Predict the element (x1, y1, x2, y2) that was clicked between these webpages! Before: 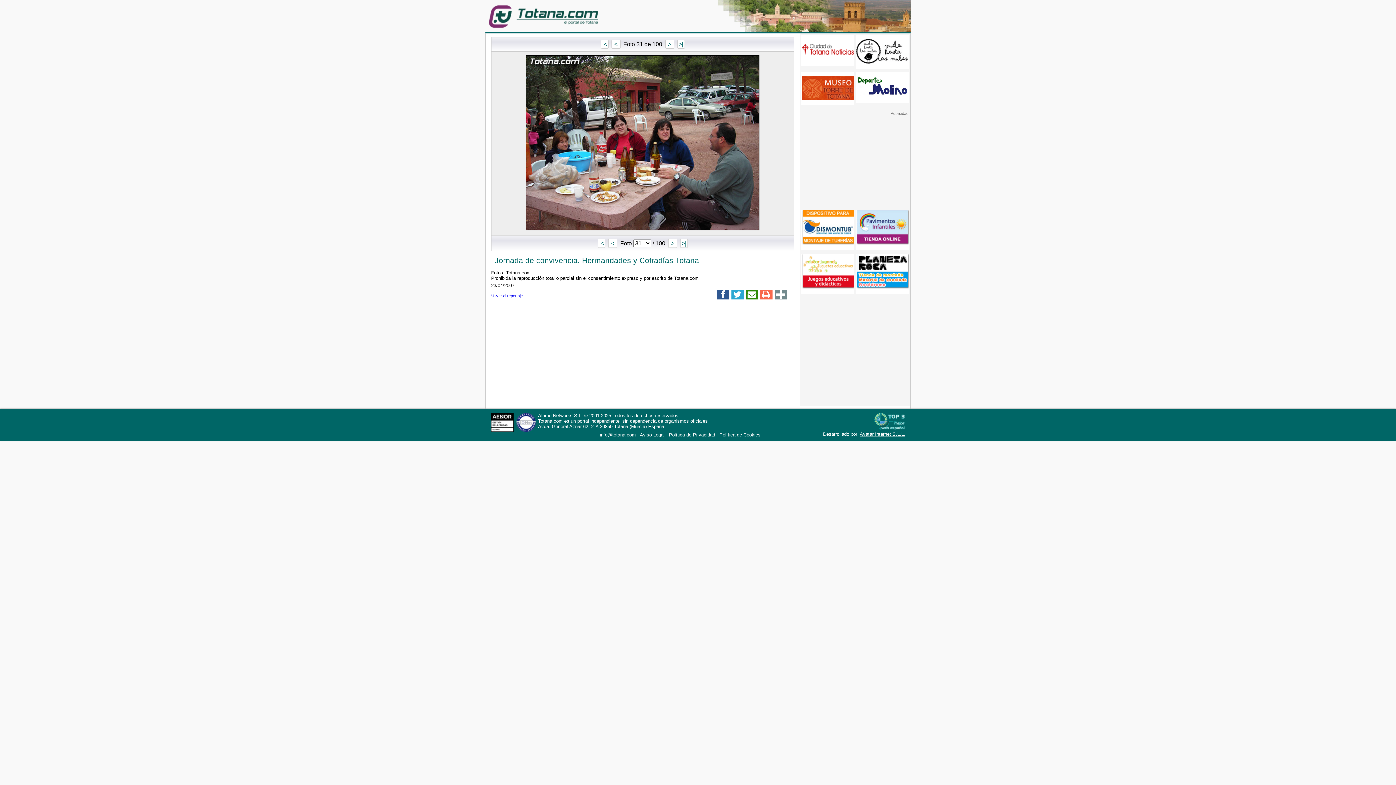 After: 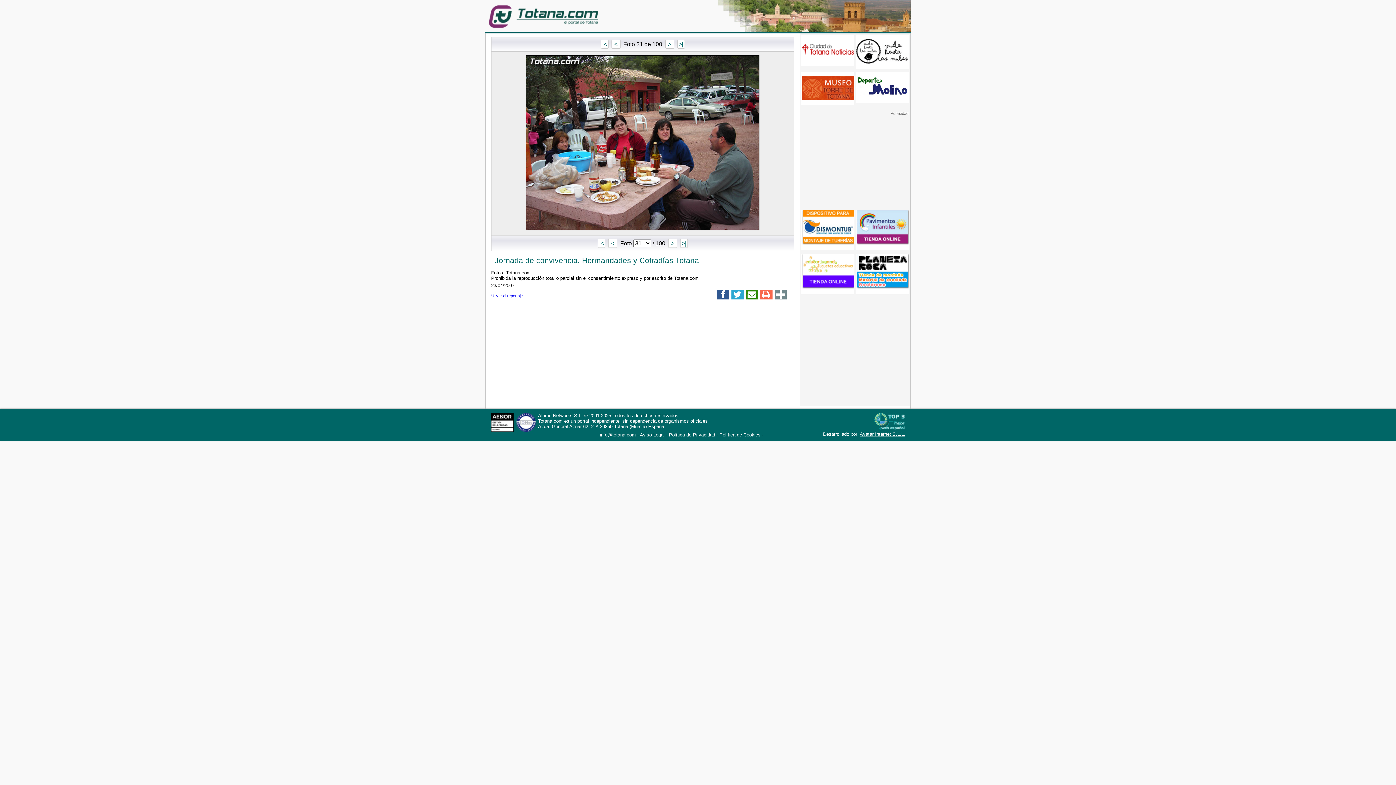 Action: bbox: (717, 292, 729, 298)